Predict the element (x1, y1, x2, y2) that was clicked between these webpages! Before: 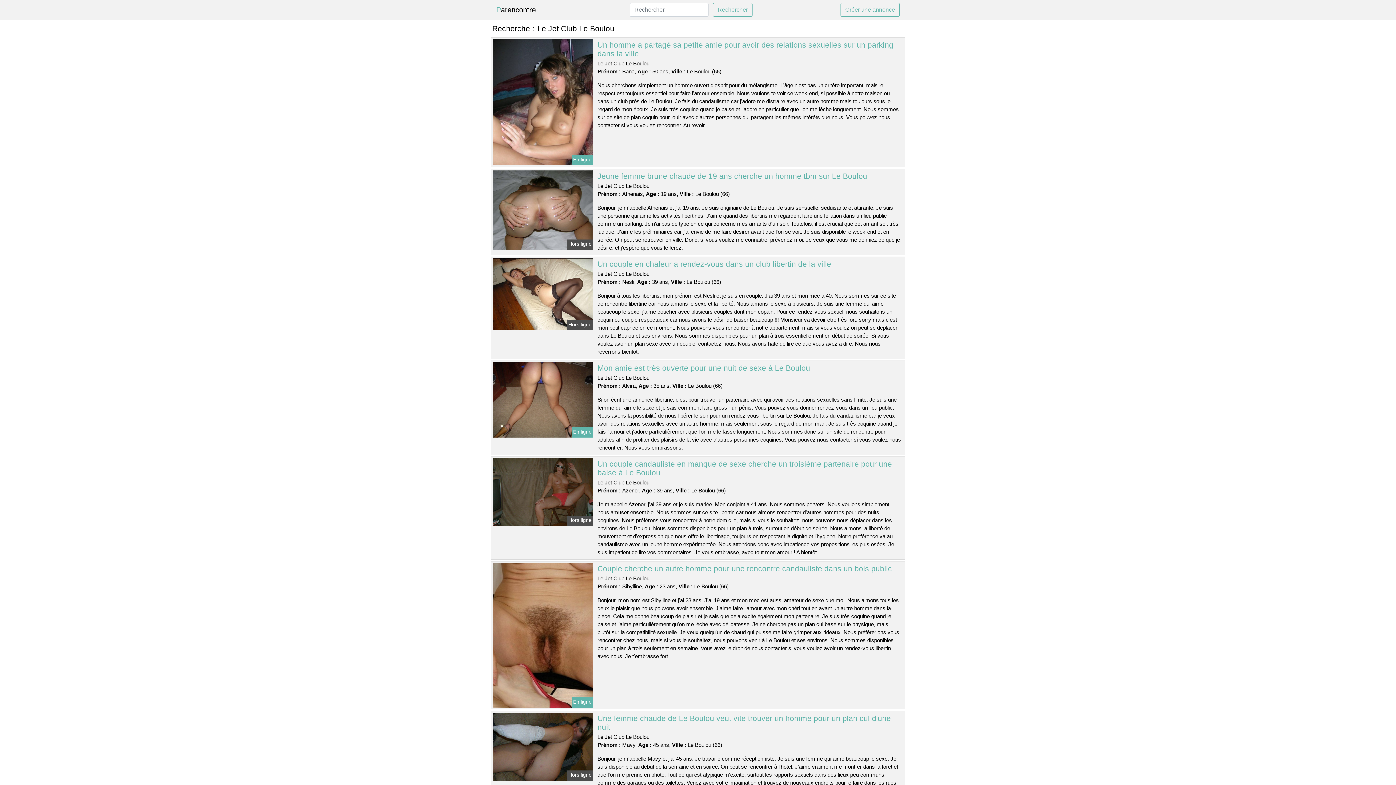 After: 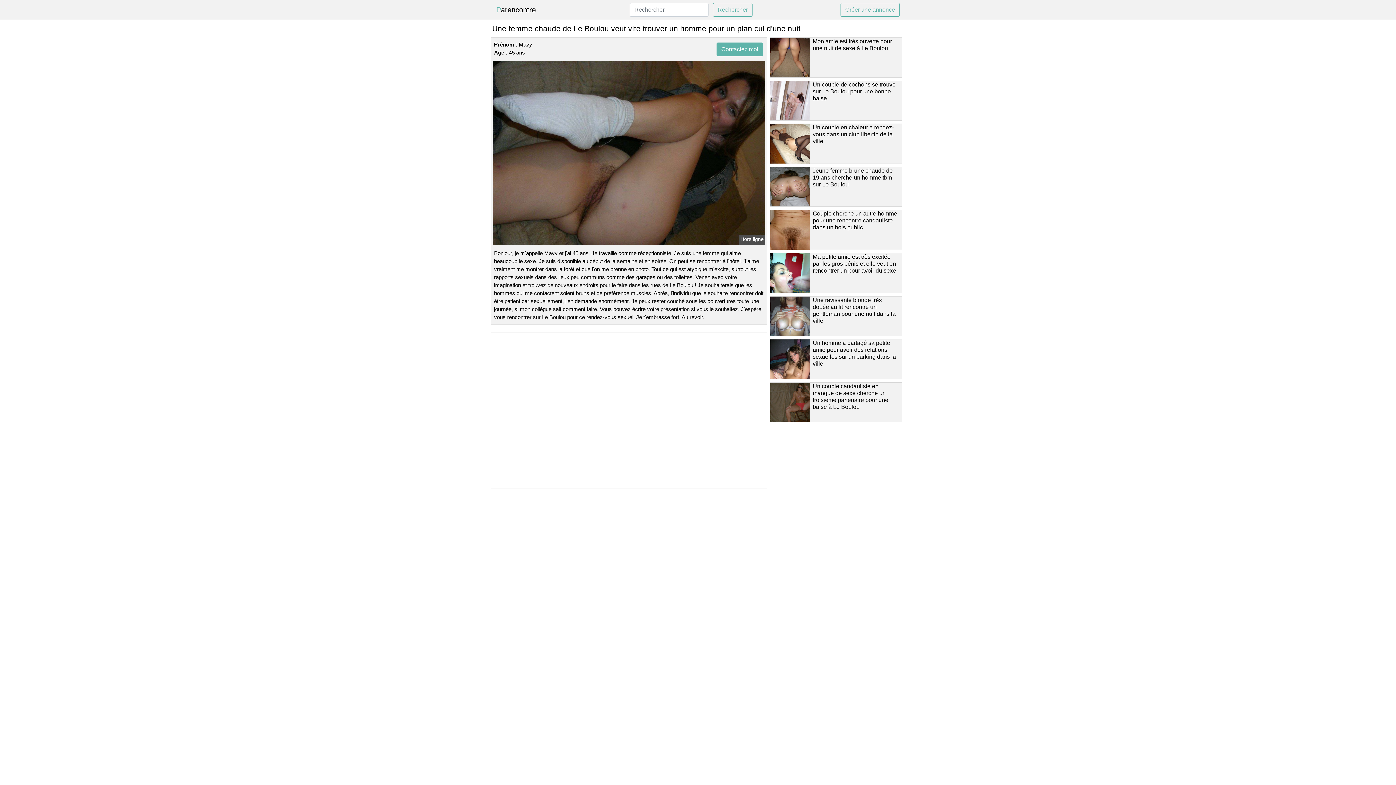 Action: bbox: (491, 743, 594, 749)